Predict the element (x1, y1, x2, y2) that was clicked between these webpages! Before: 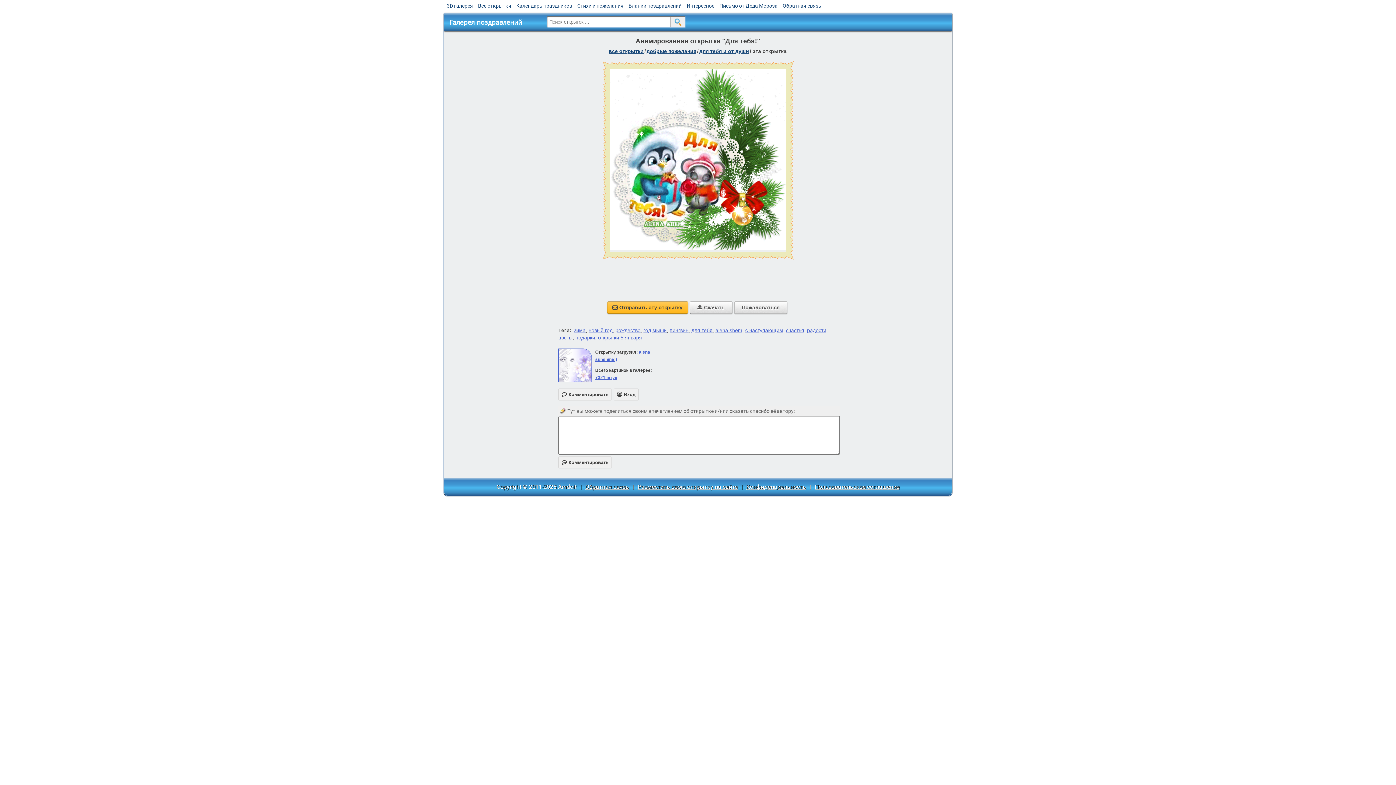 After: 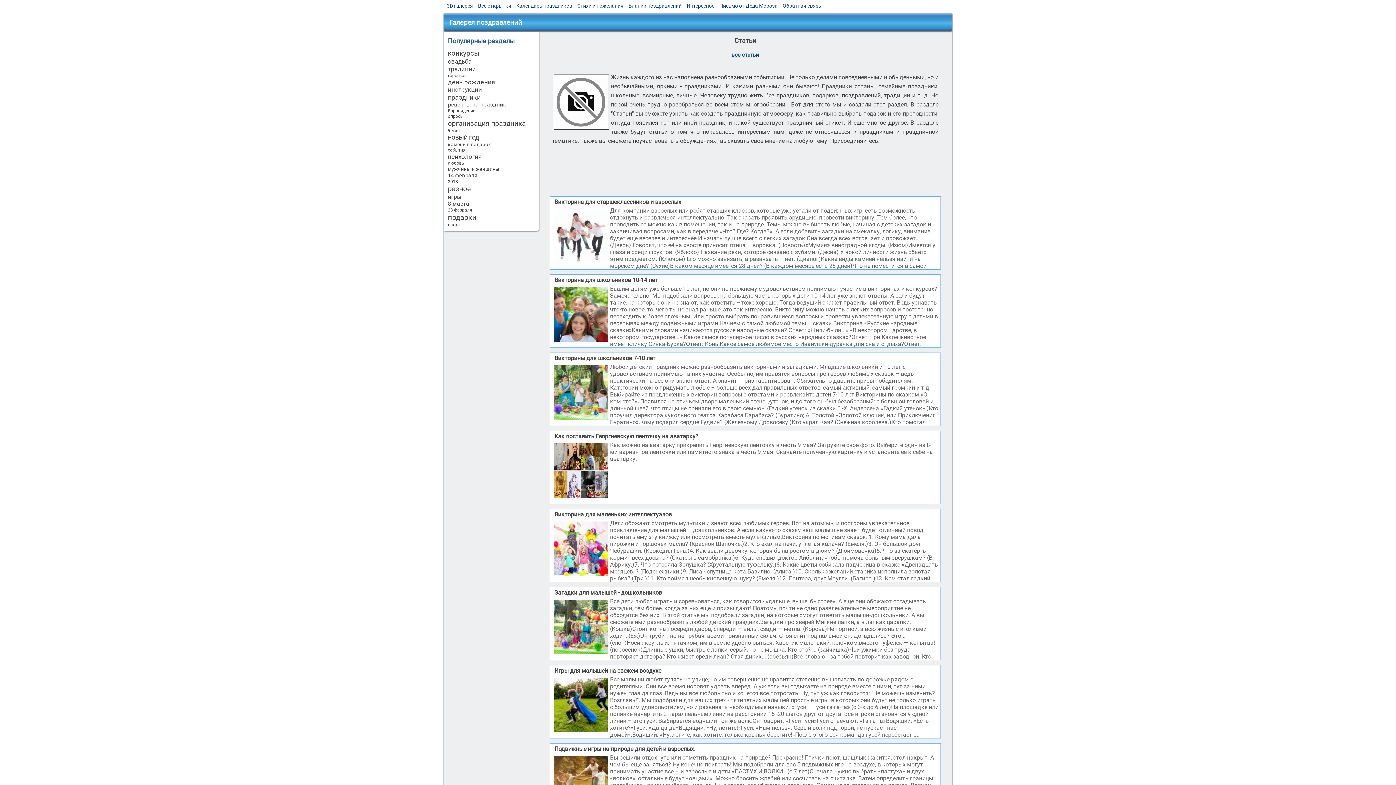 Action: bbox: (686, 2, 714, 8) label: Интересное